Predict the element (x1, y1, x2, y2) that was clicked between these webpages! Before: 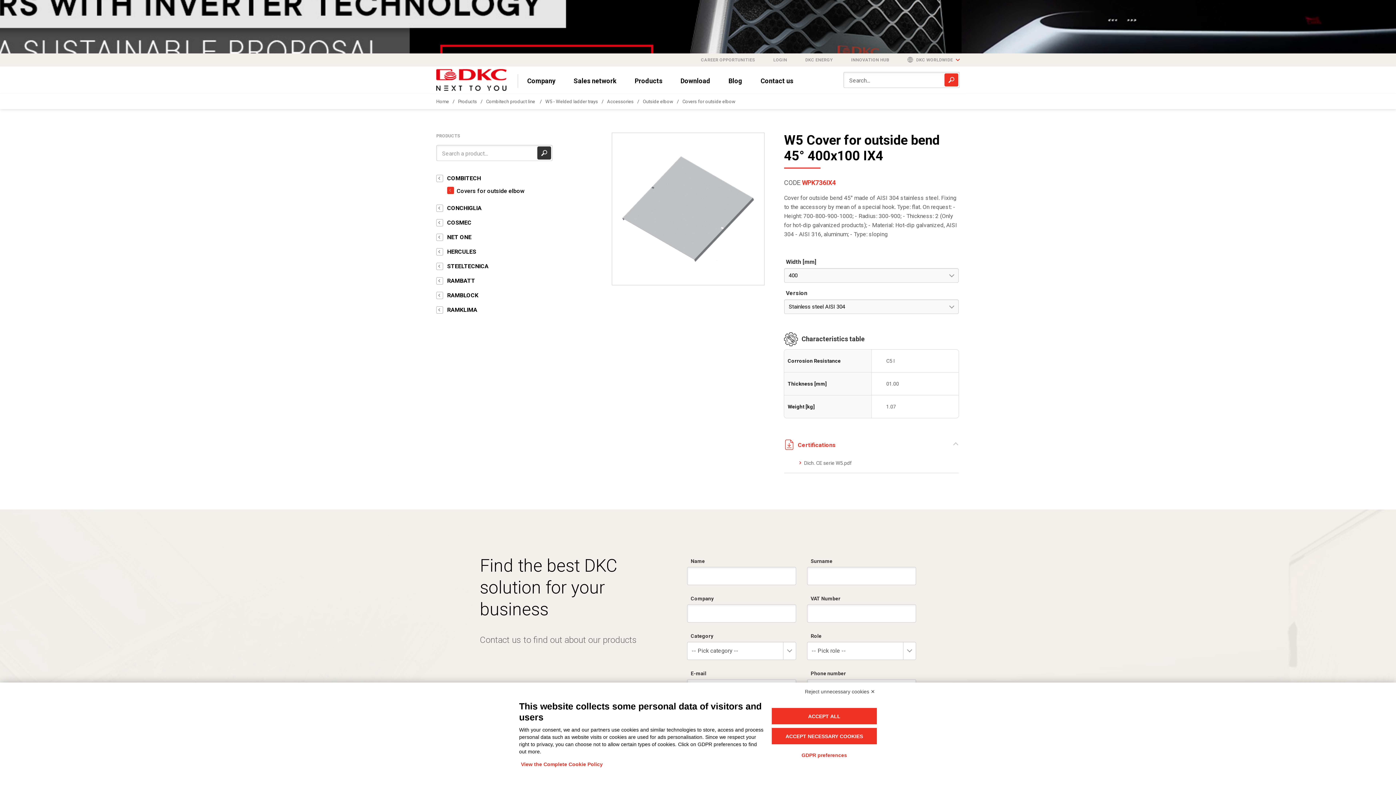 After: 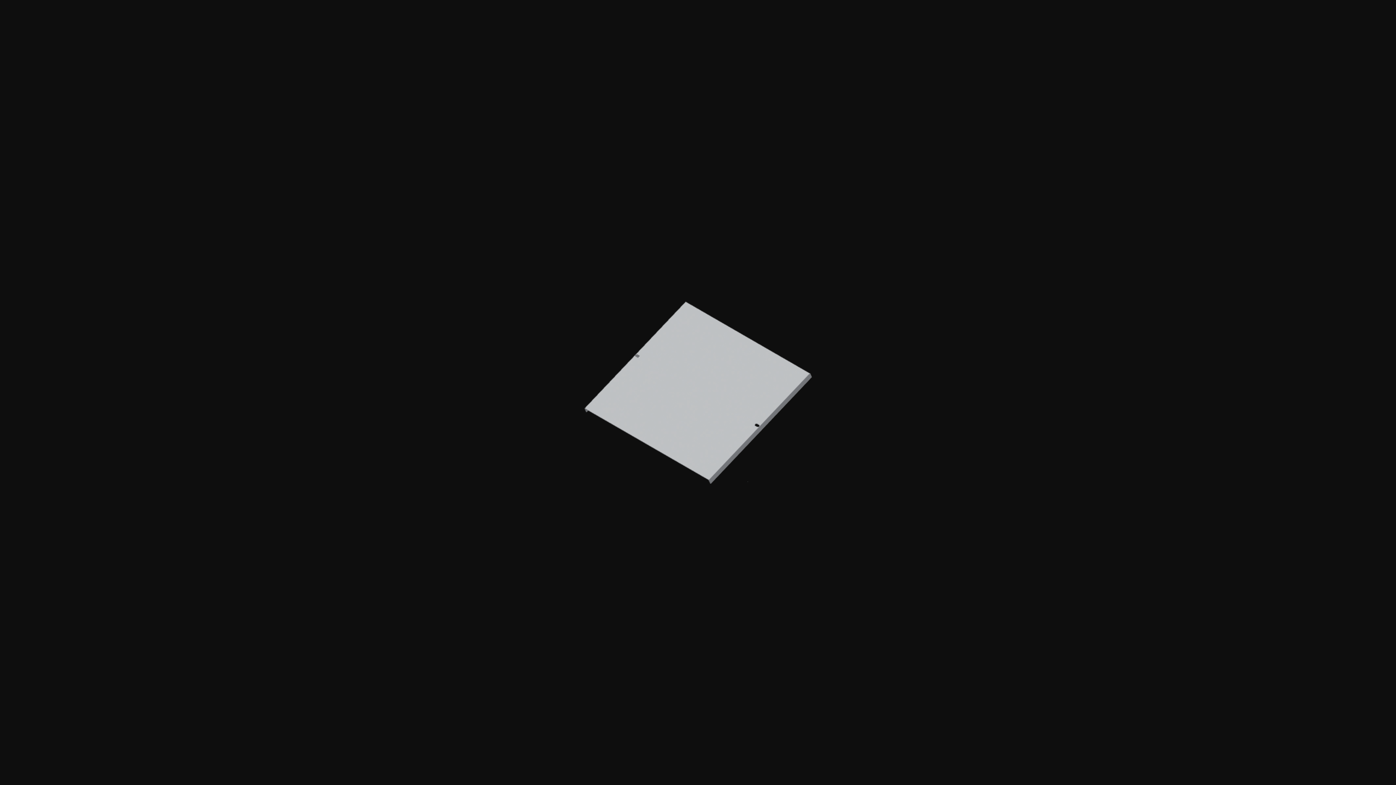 Action: bbox: (612, 205, 764, 212)